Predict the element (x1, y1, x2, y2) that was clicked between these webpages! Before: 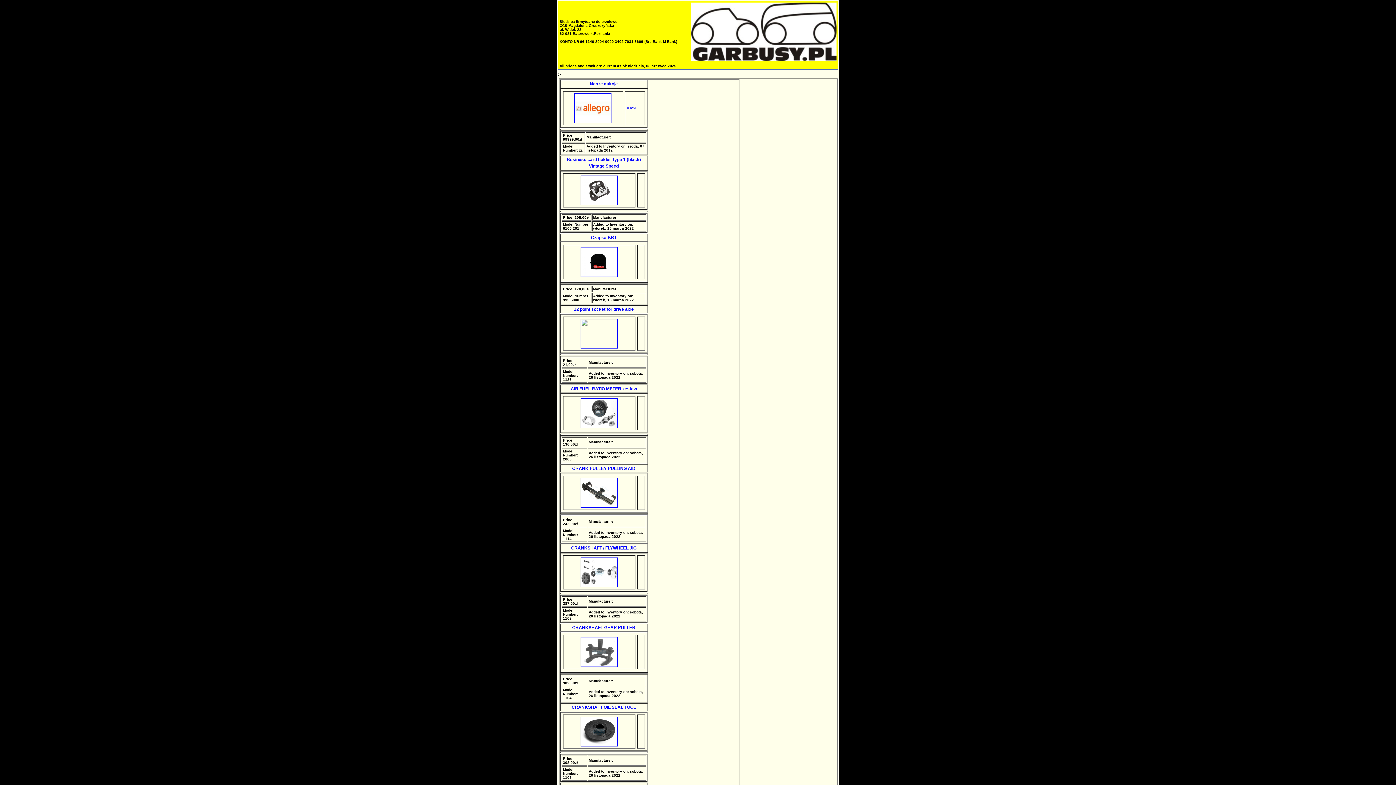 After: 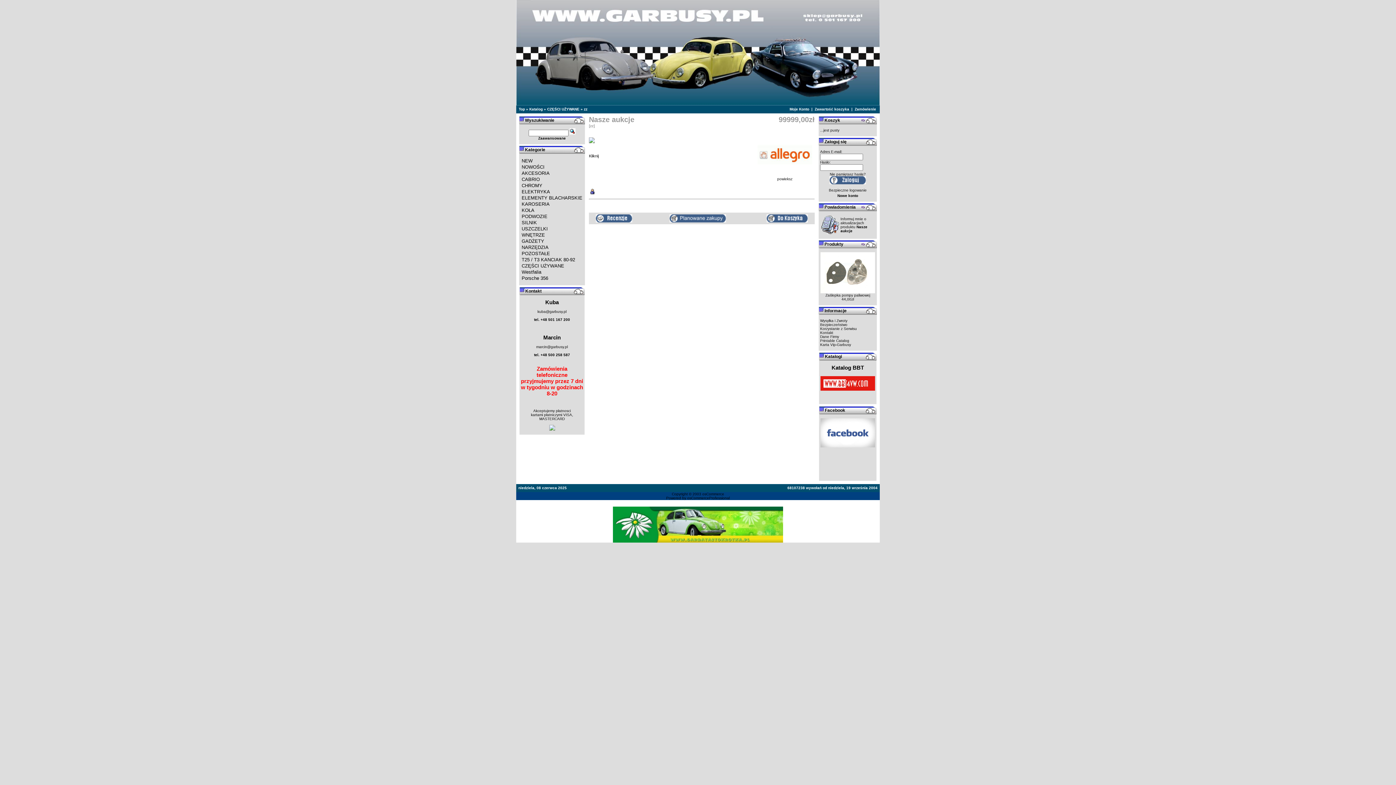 Action: label: Nasze aukcje bbox: (590, 81, 618, 86)